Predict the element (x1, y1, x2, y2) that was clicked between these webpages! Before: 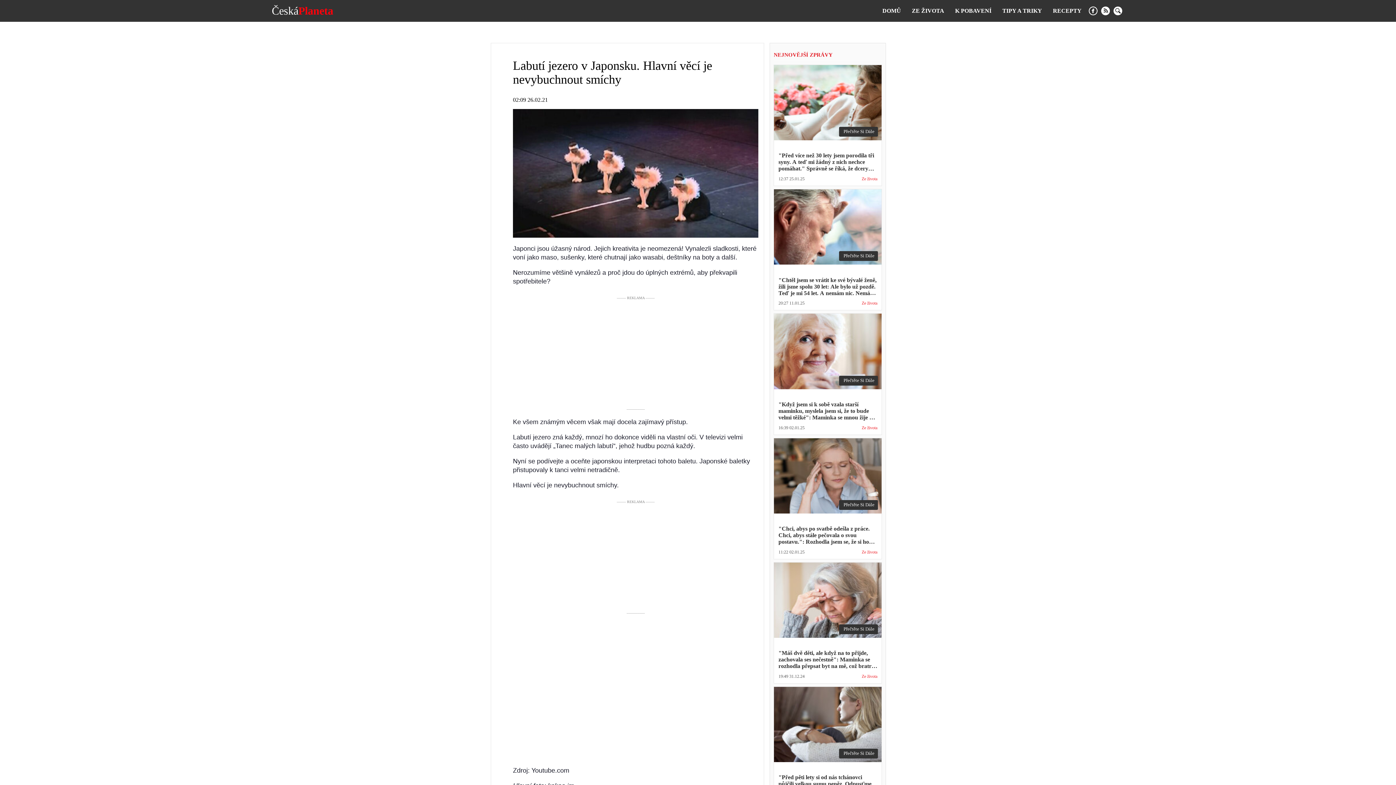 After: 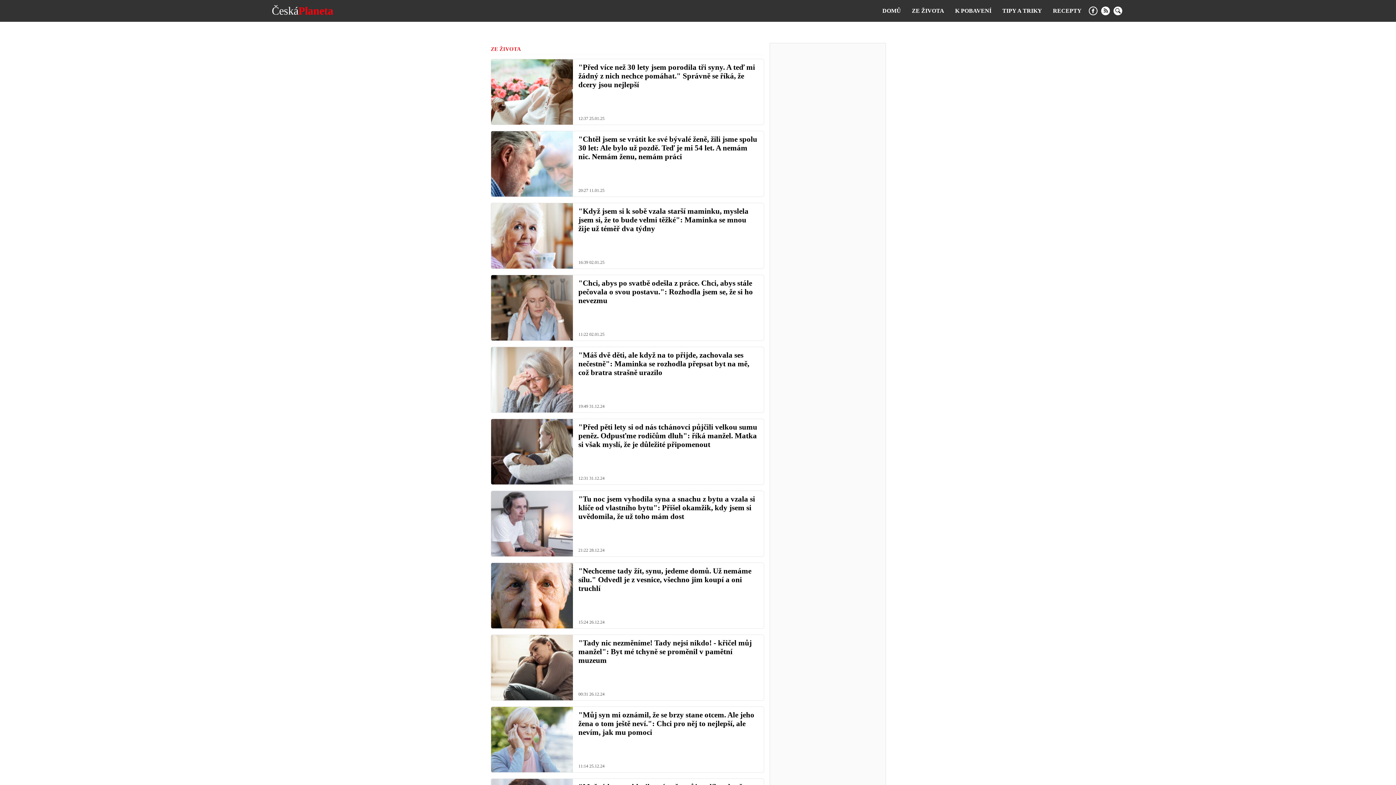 Action: label: Ze života bbox: (861, 301, 877, 305)